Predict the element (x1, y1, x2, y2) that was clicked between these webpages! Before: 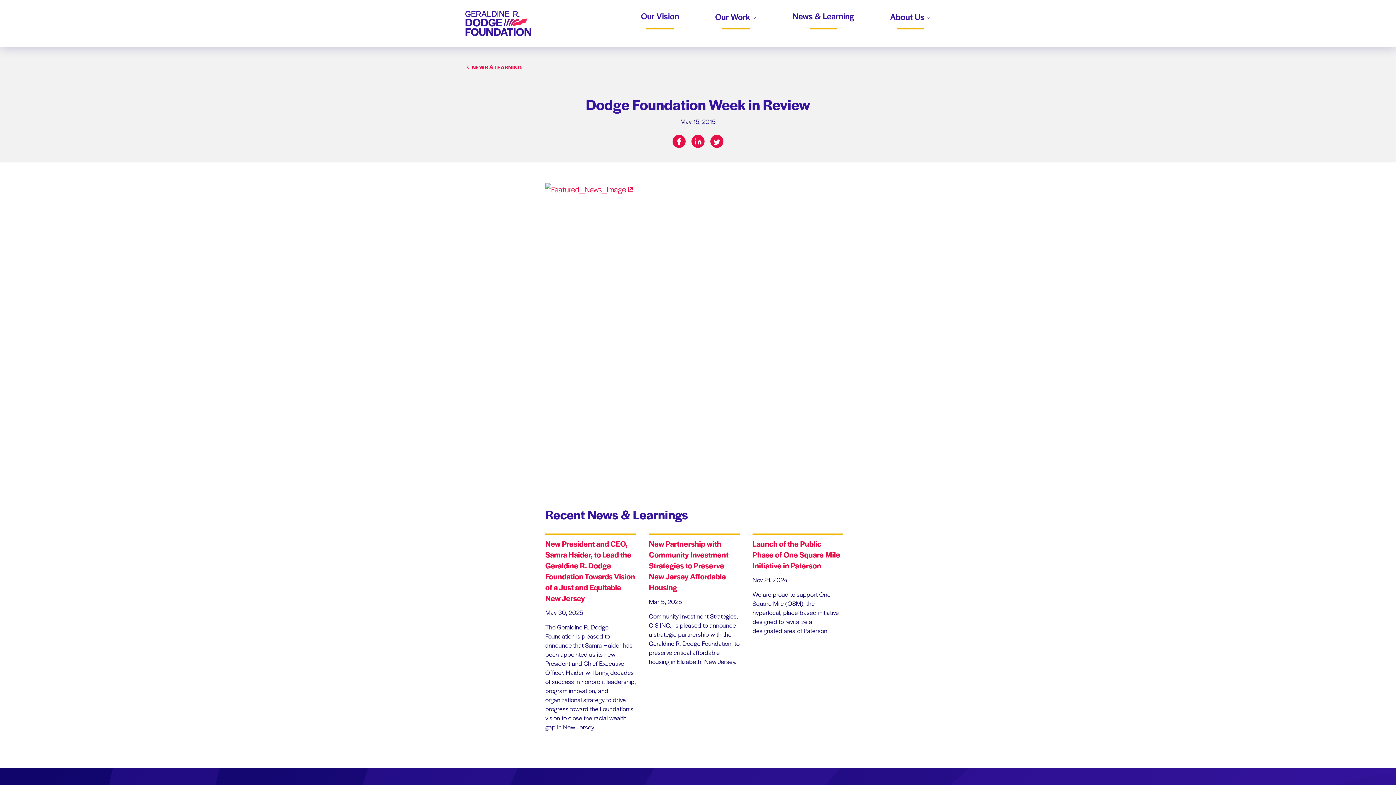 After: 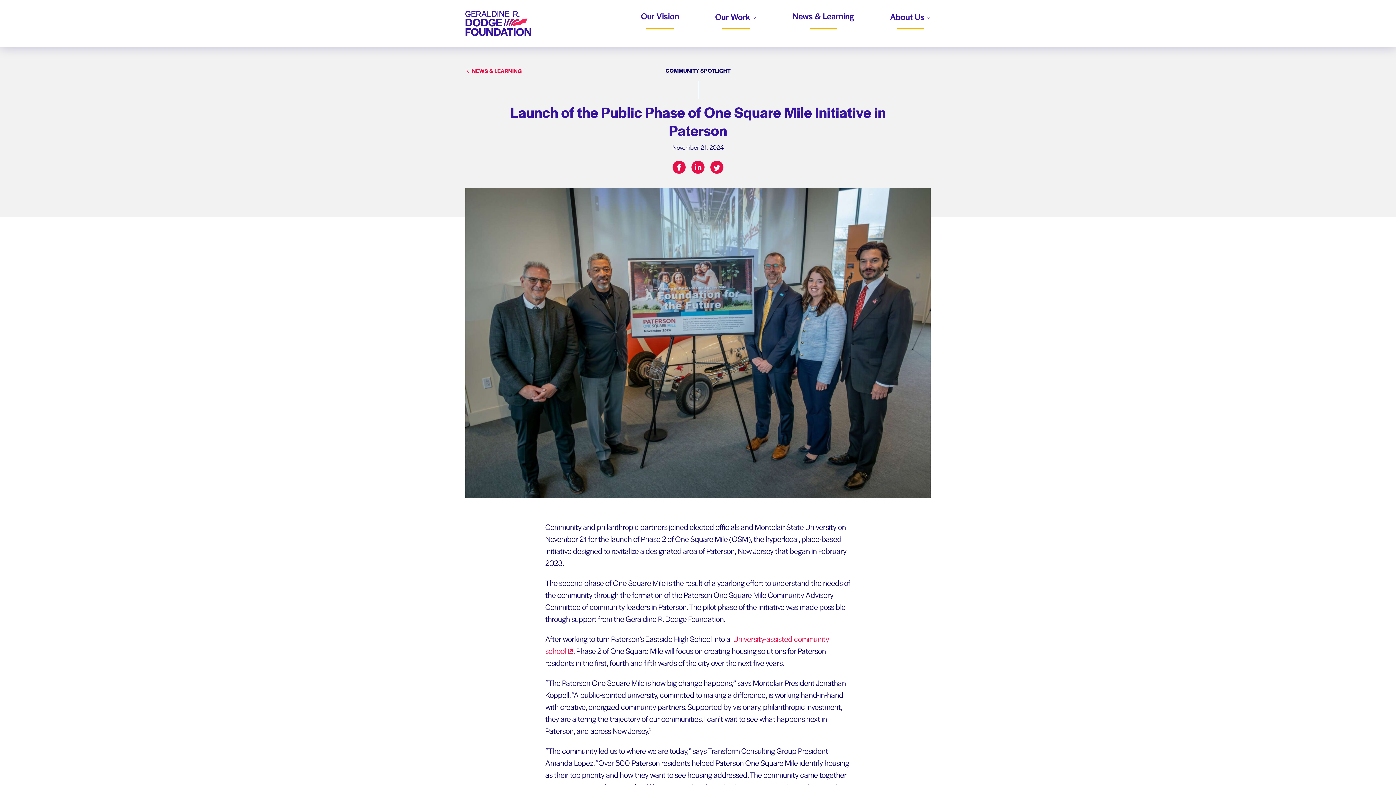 Action: bbox: (752, 538, 840, 570) label: Launch of the Public Phase of One Square Mile Initiative in Paterson